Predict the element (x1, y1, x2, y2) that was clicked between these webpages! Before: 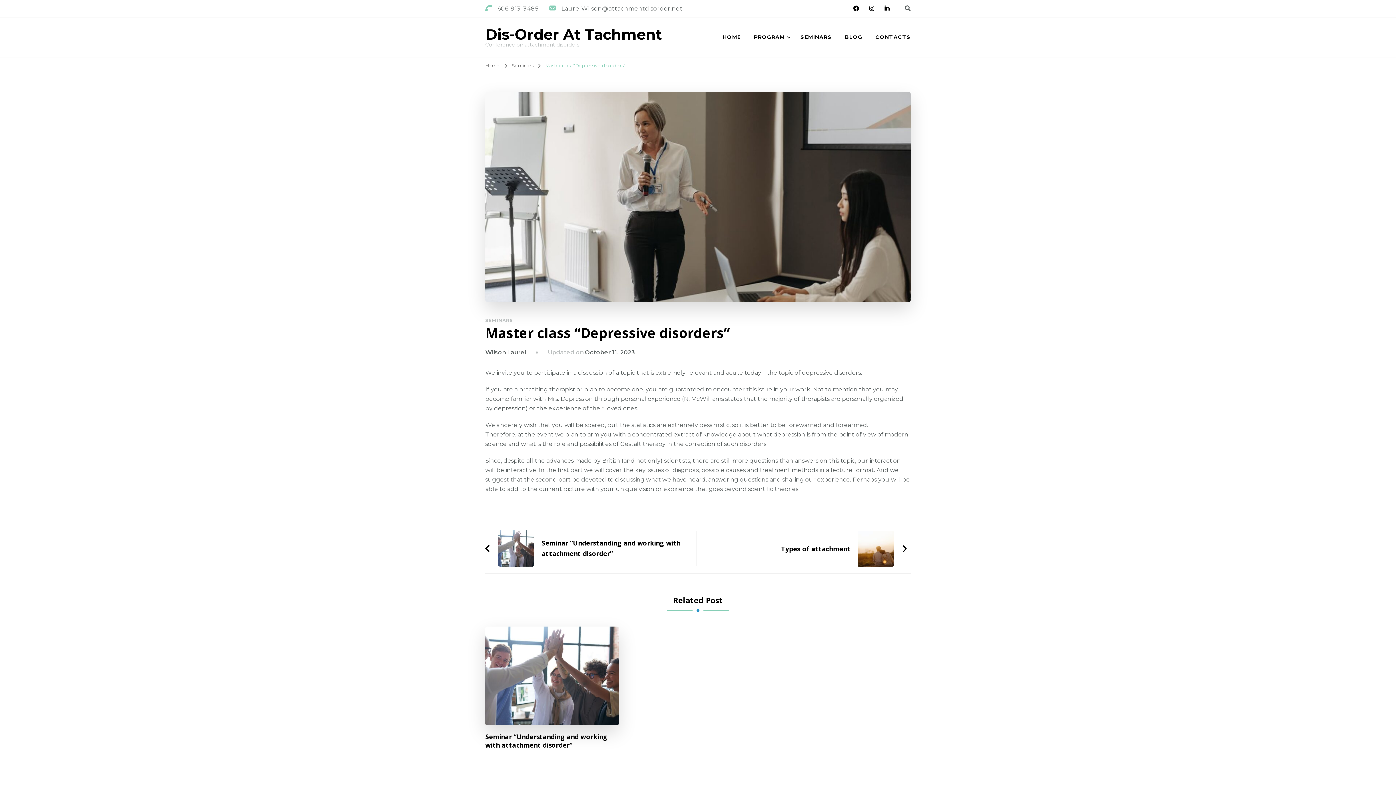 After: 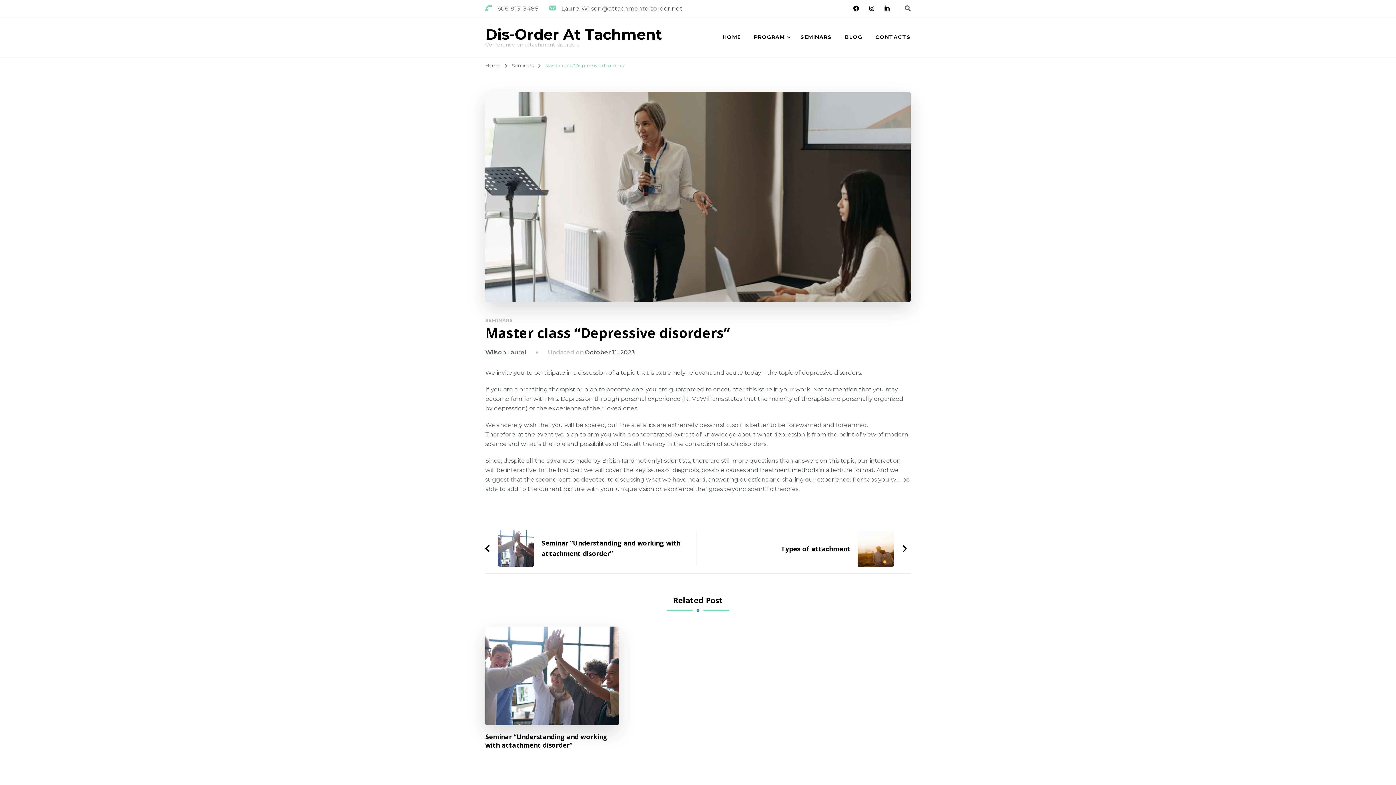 Action: bbox: (585, 349, 635, 355) label: October 11, 2023